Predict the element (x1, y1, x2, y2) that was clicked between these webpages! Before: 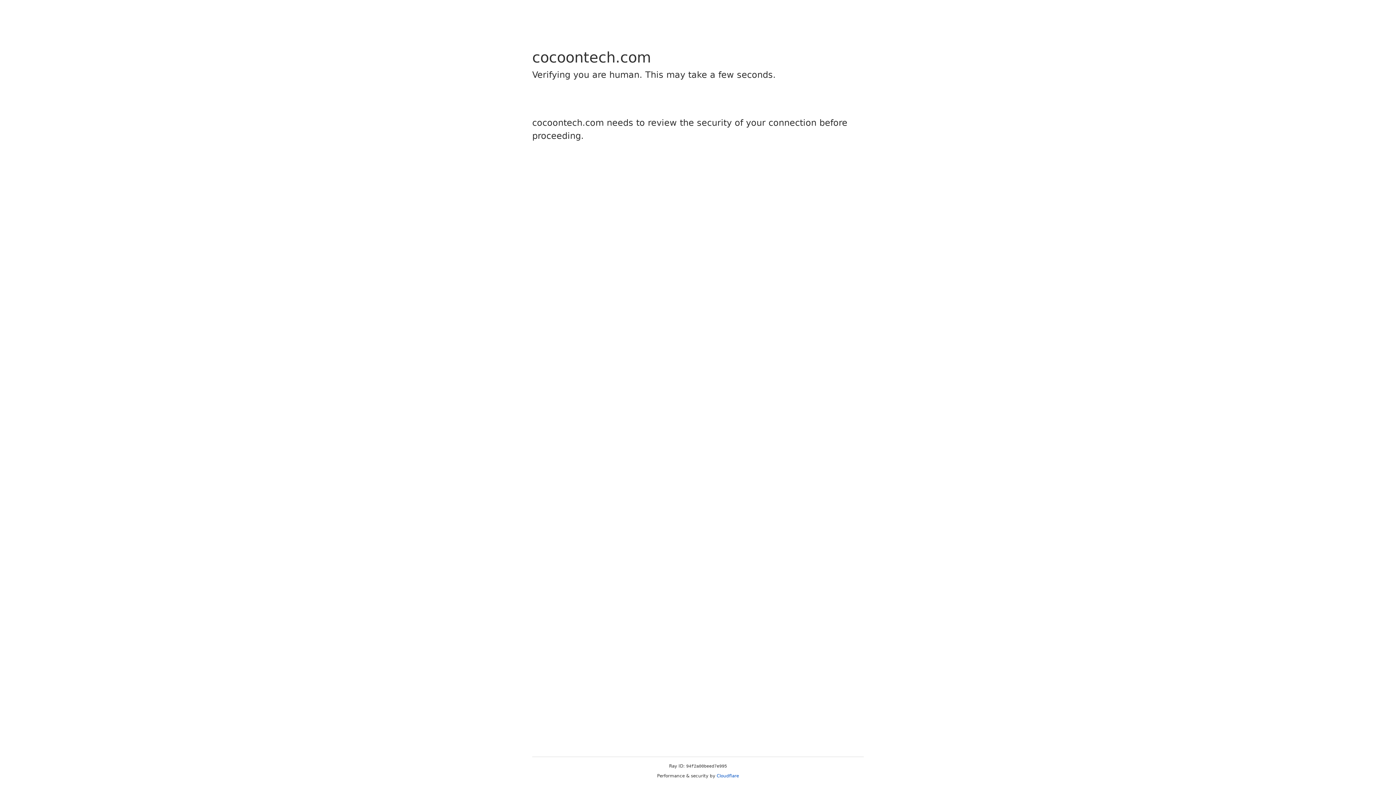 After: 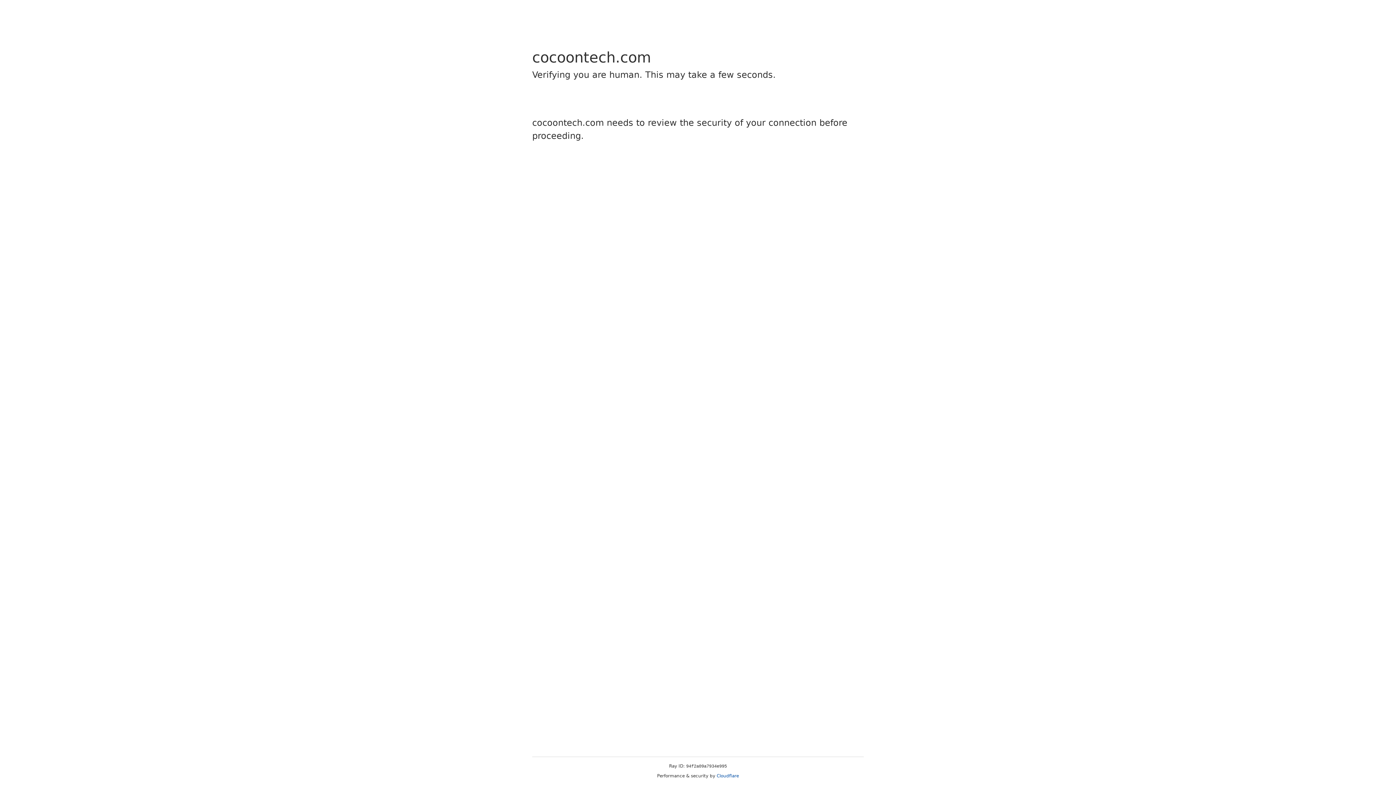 Action: bbox: (716, 773, 739, 778) label: Cloudflare